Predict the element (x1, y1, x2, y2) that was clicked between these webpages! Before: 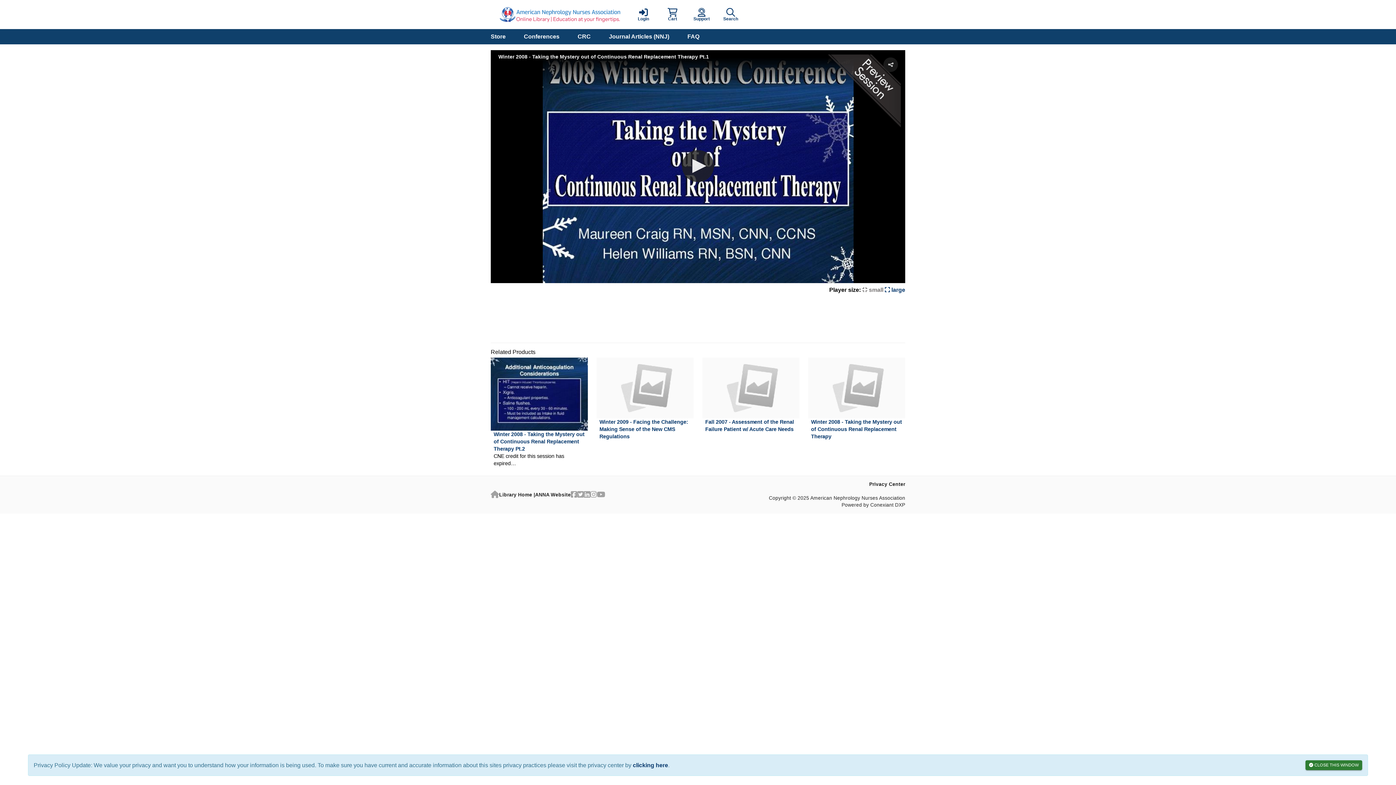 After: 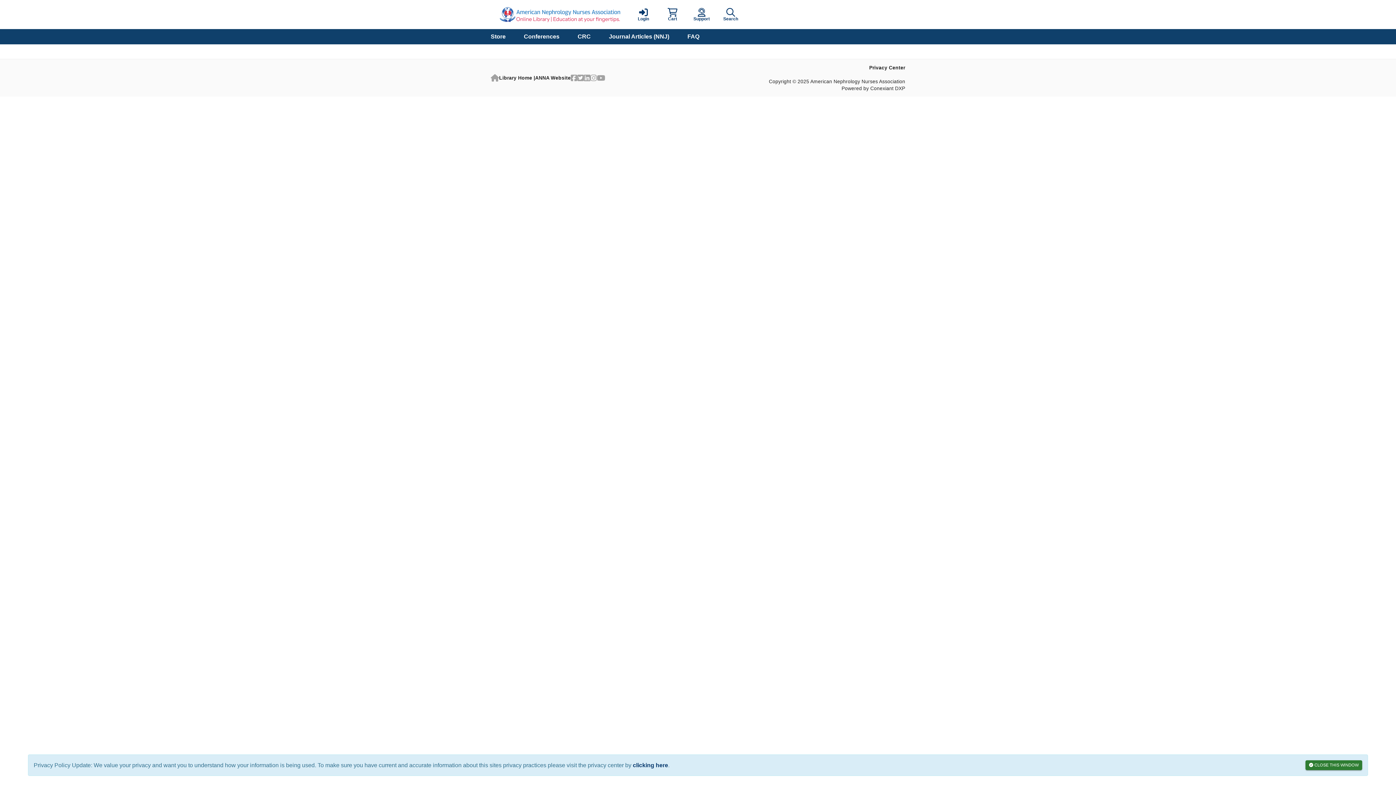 Action: label: Conferences bbox: (514, 29, 568, 44)